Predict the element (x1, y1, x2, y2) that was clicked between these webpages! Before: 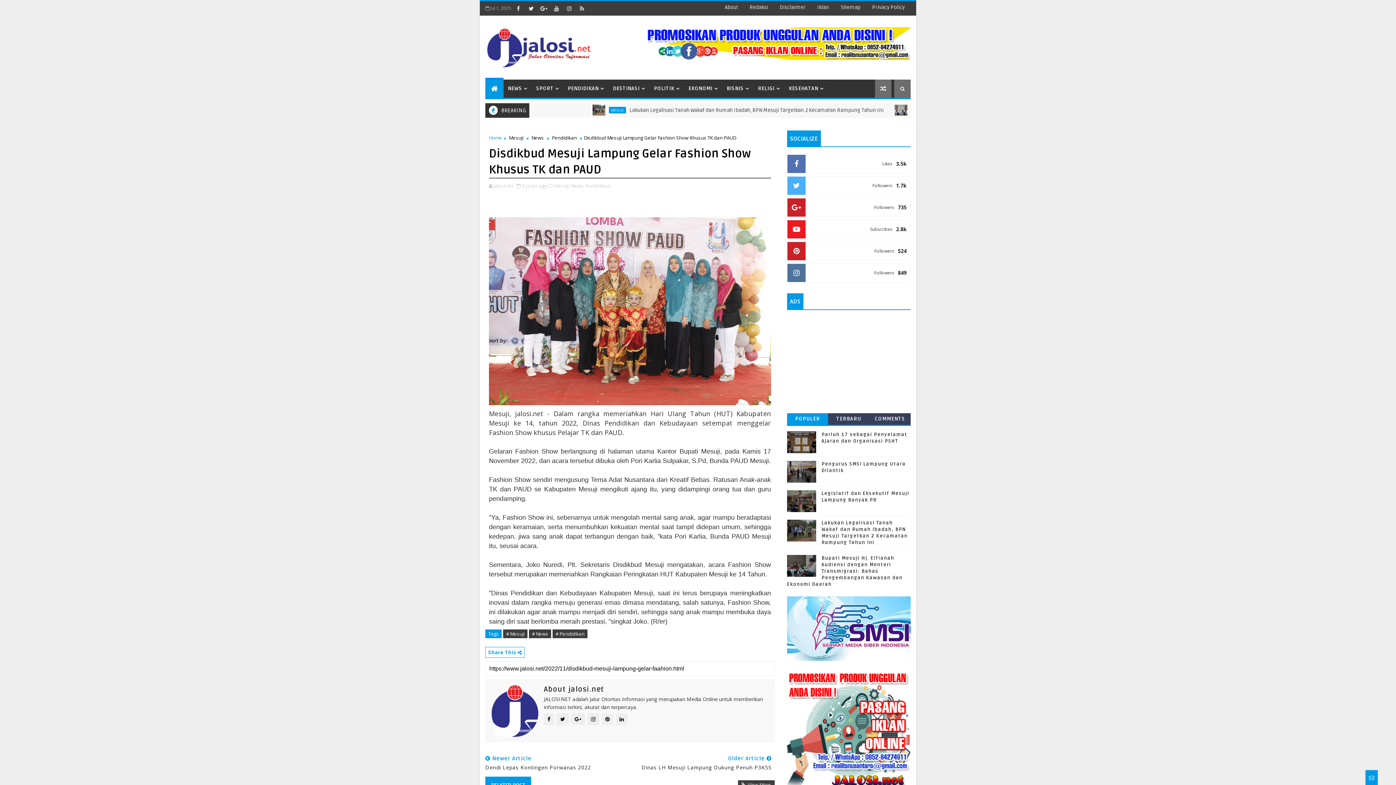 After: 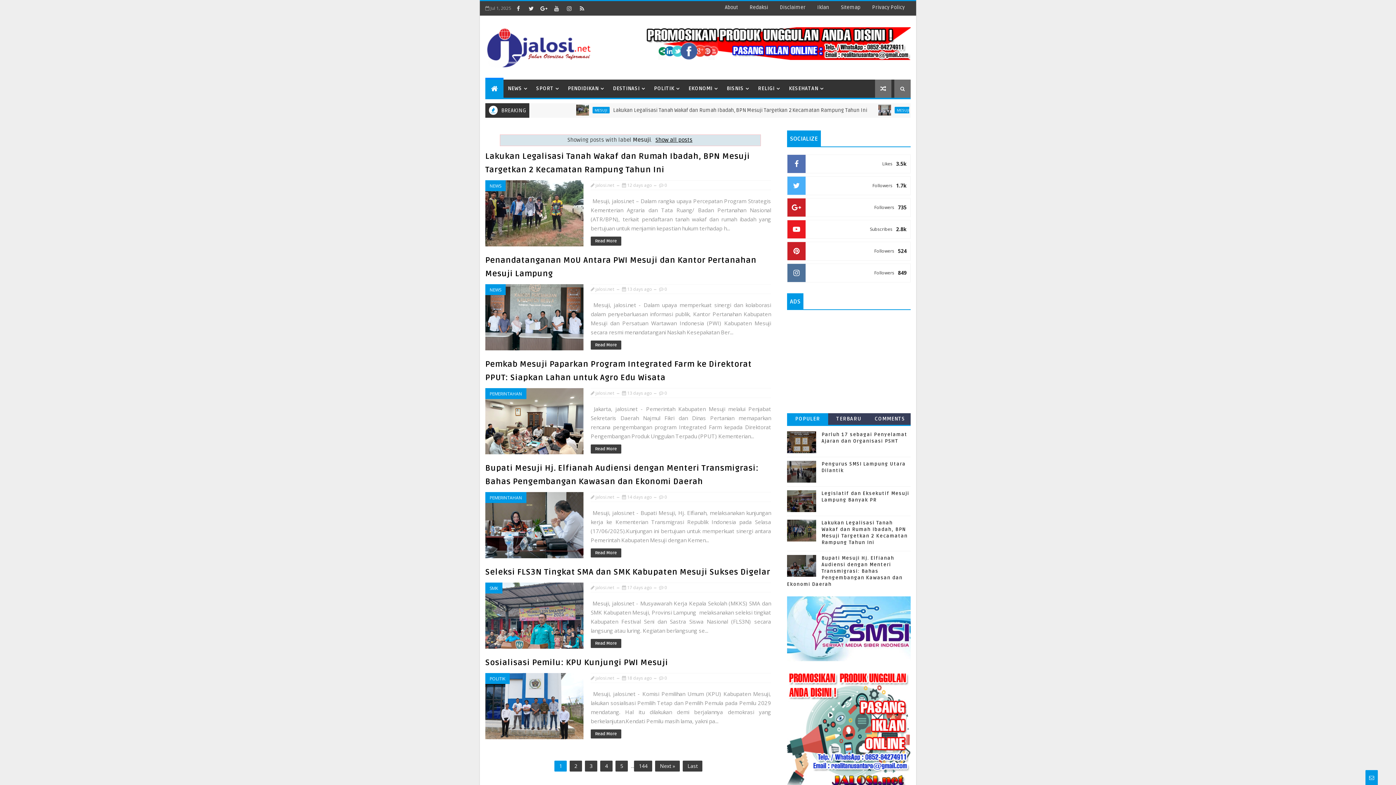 Action: bbox: (503, 629, 527, 638) label: # Mesuji